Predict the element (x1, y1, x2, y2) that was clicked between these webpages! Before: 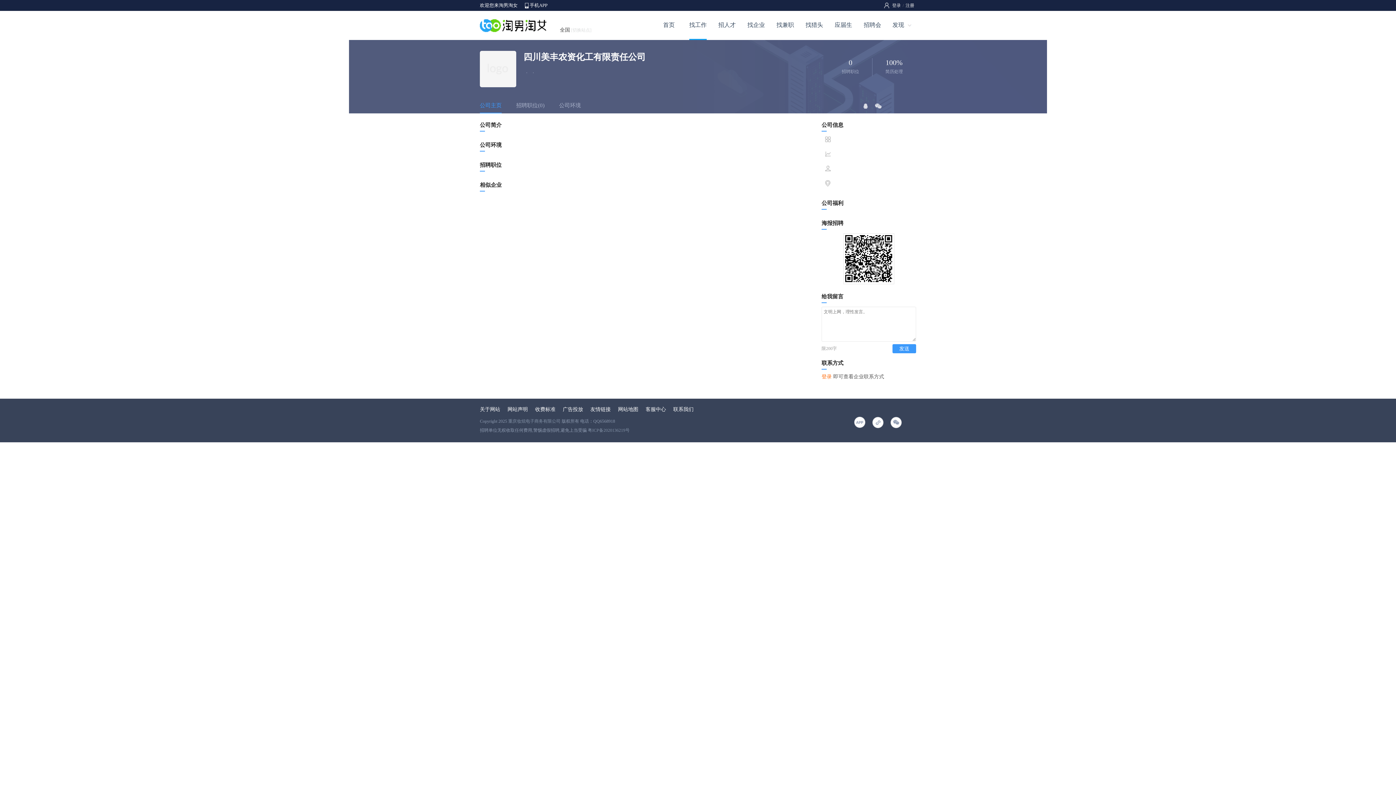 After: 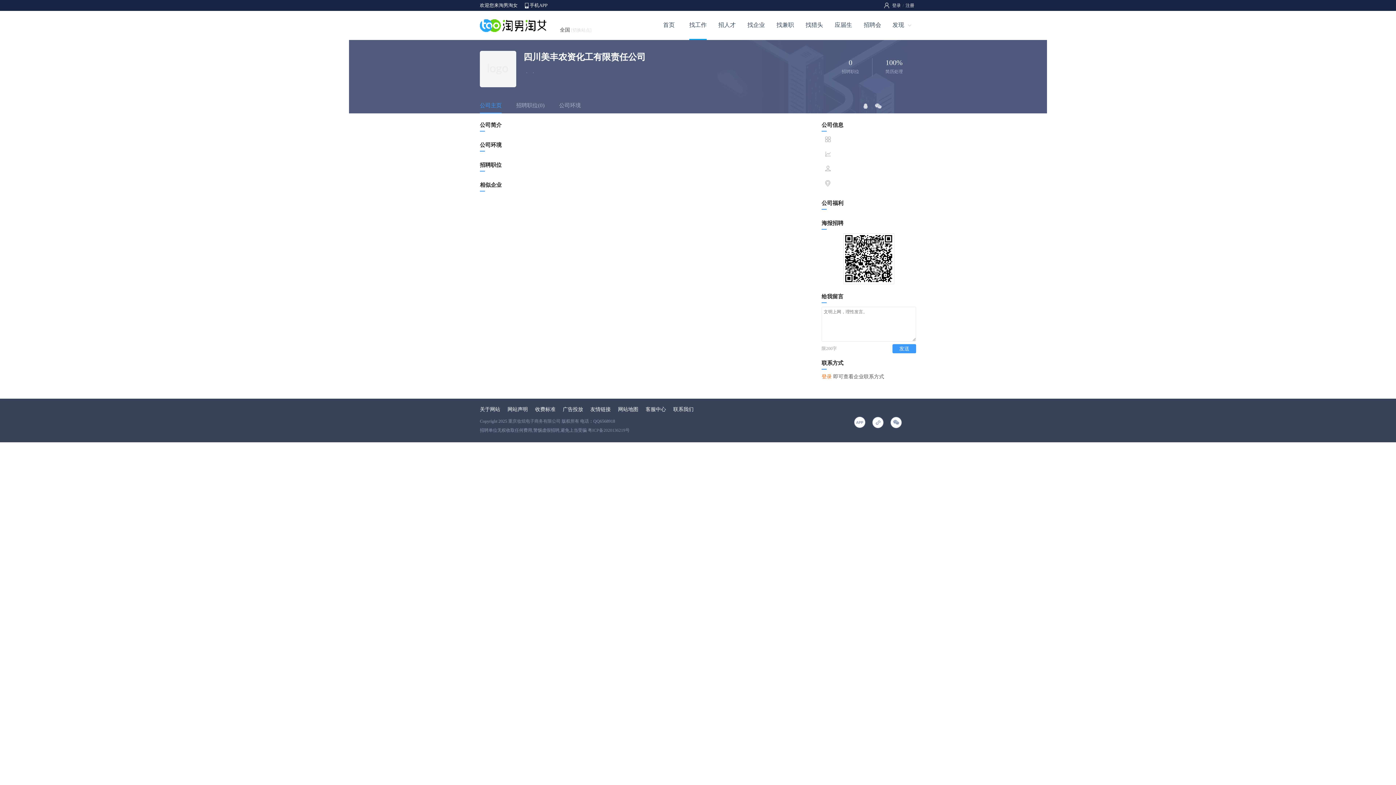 Action: label: 发送 bbox: (892, 344, 916, 353)